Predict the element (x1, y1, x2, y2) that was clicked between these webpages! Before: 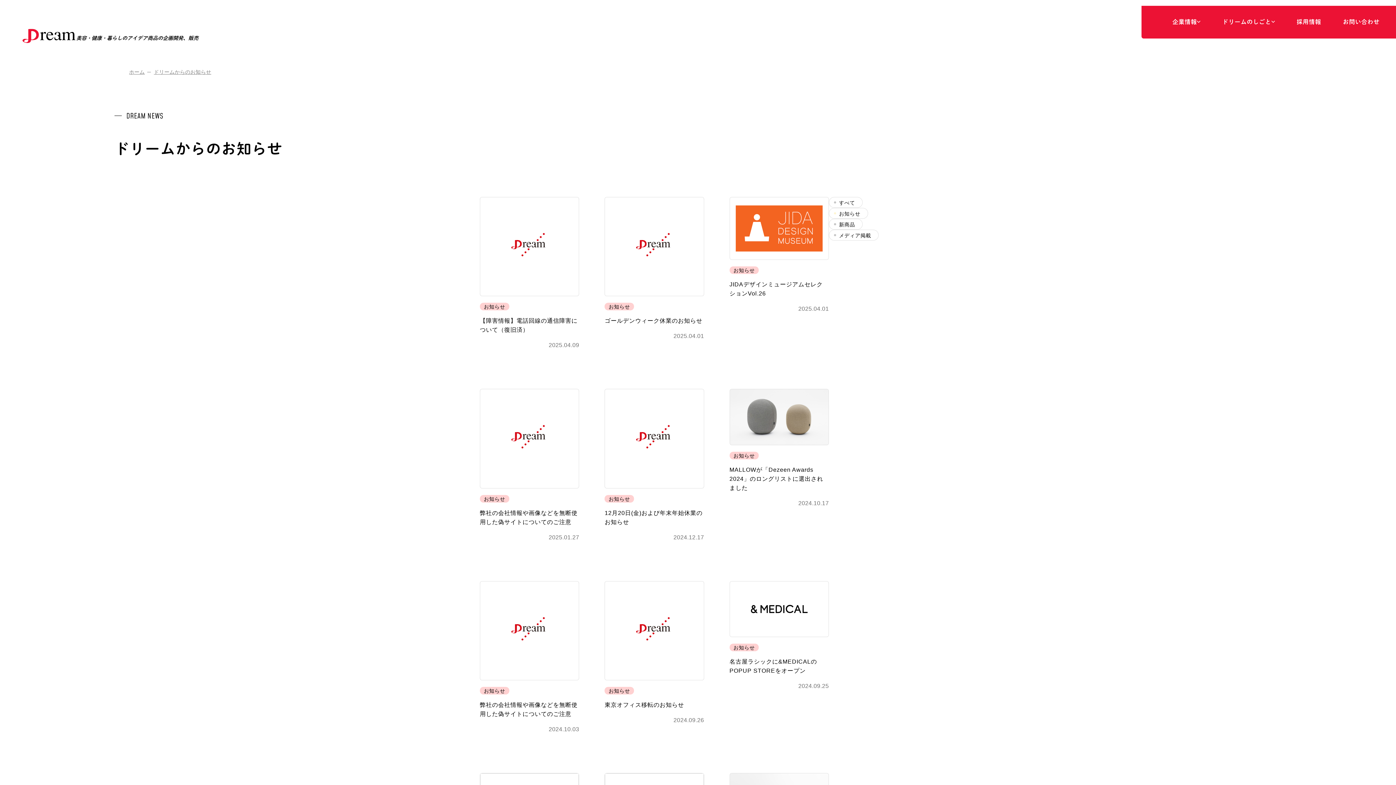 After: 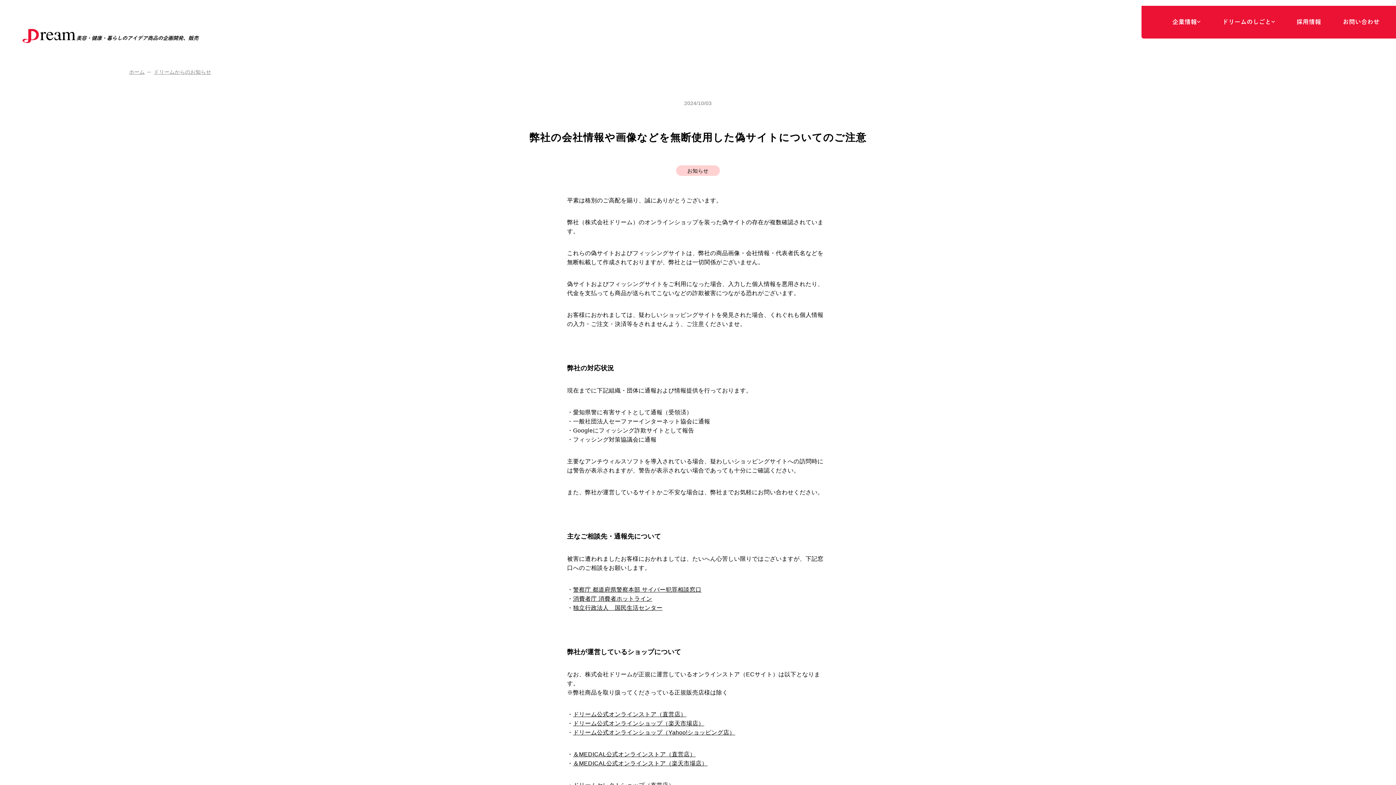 Action: label: お知らせ

弊社の会社情報や画像などを無断使用した偽サイトについてのご注意

2024.10.03 bbox: (479, 581, 579, 733)